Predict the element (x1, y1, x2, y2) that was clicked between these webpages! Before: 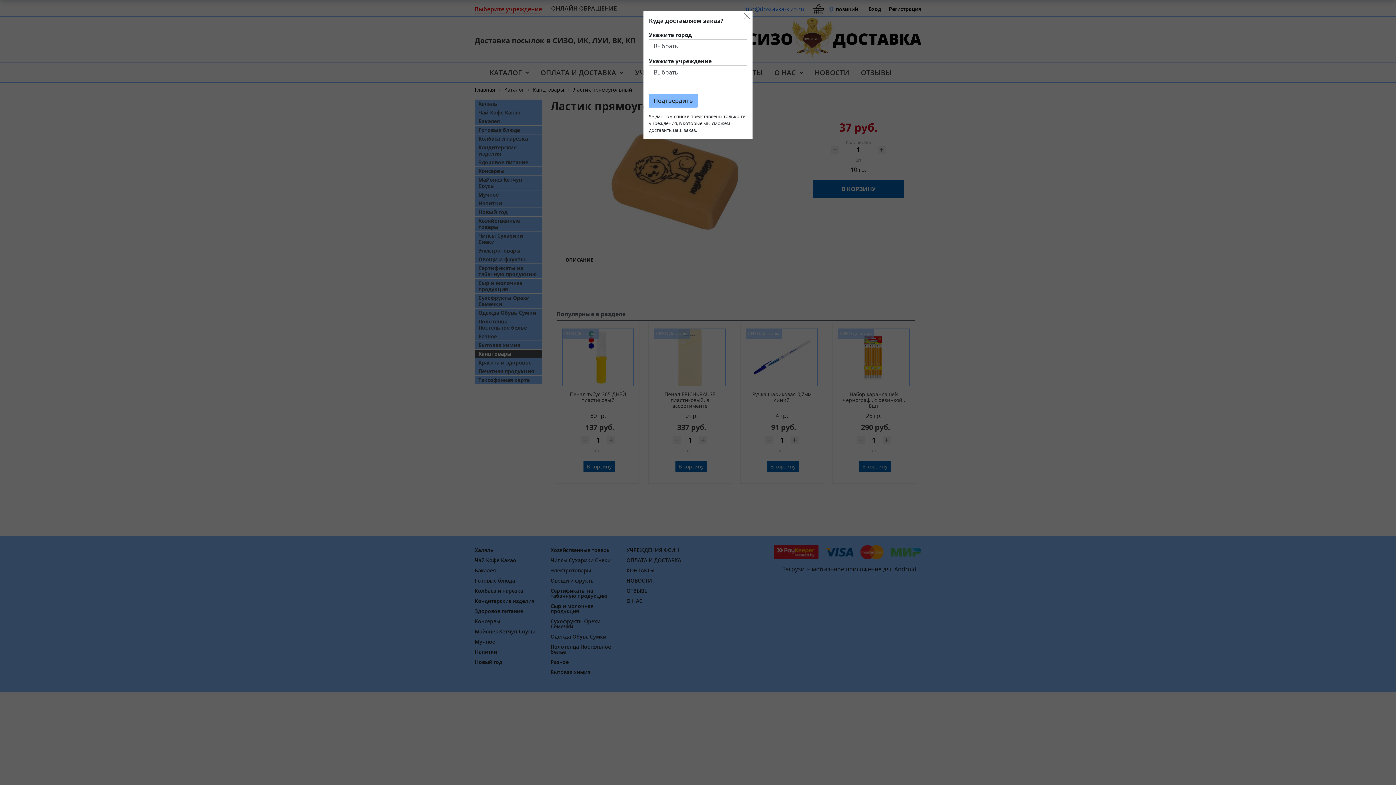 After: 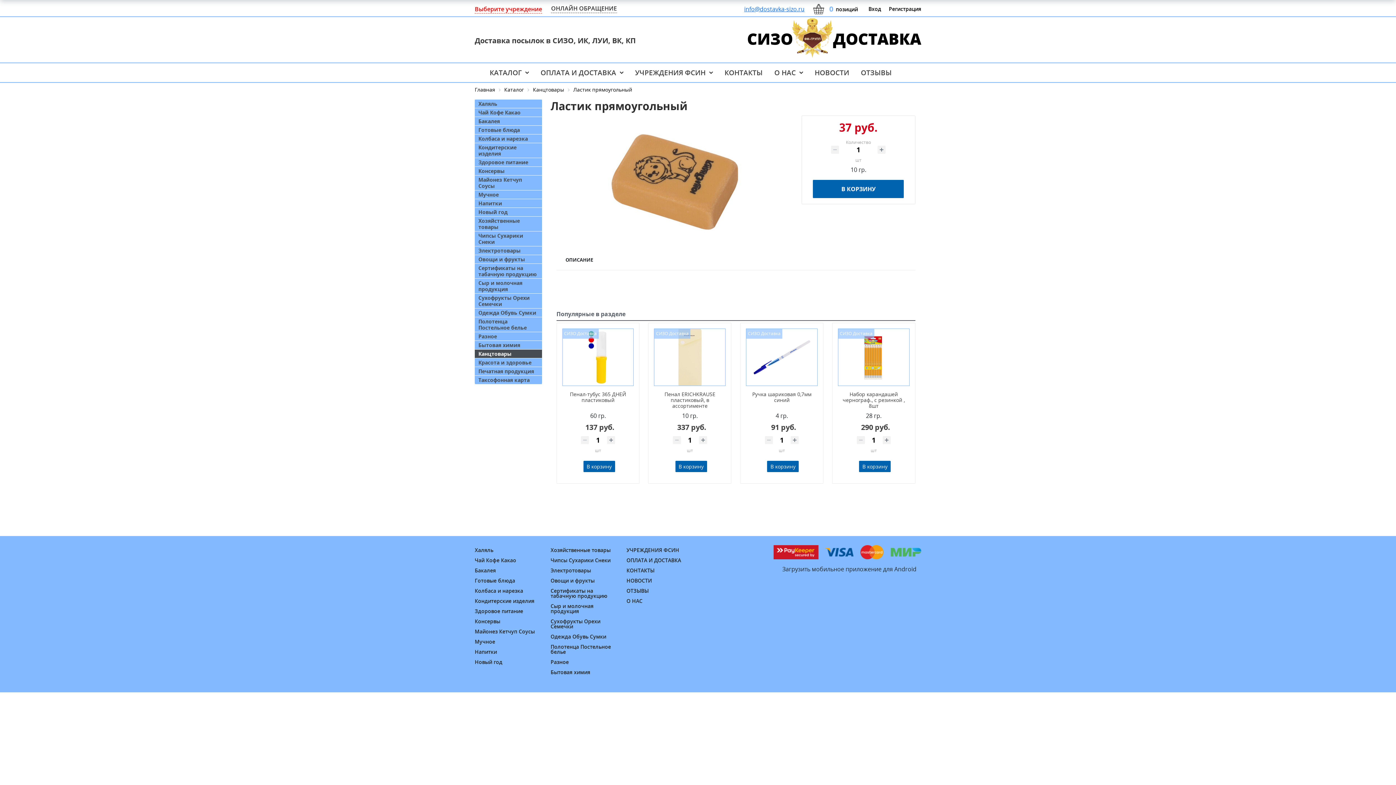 Action: bbox: (741, 10, 752, 21)